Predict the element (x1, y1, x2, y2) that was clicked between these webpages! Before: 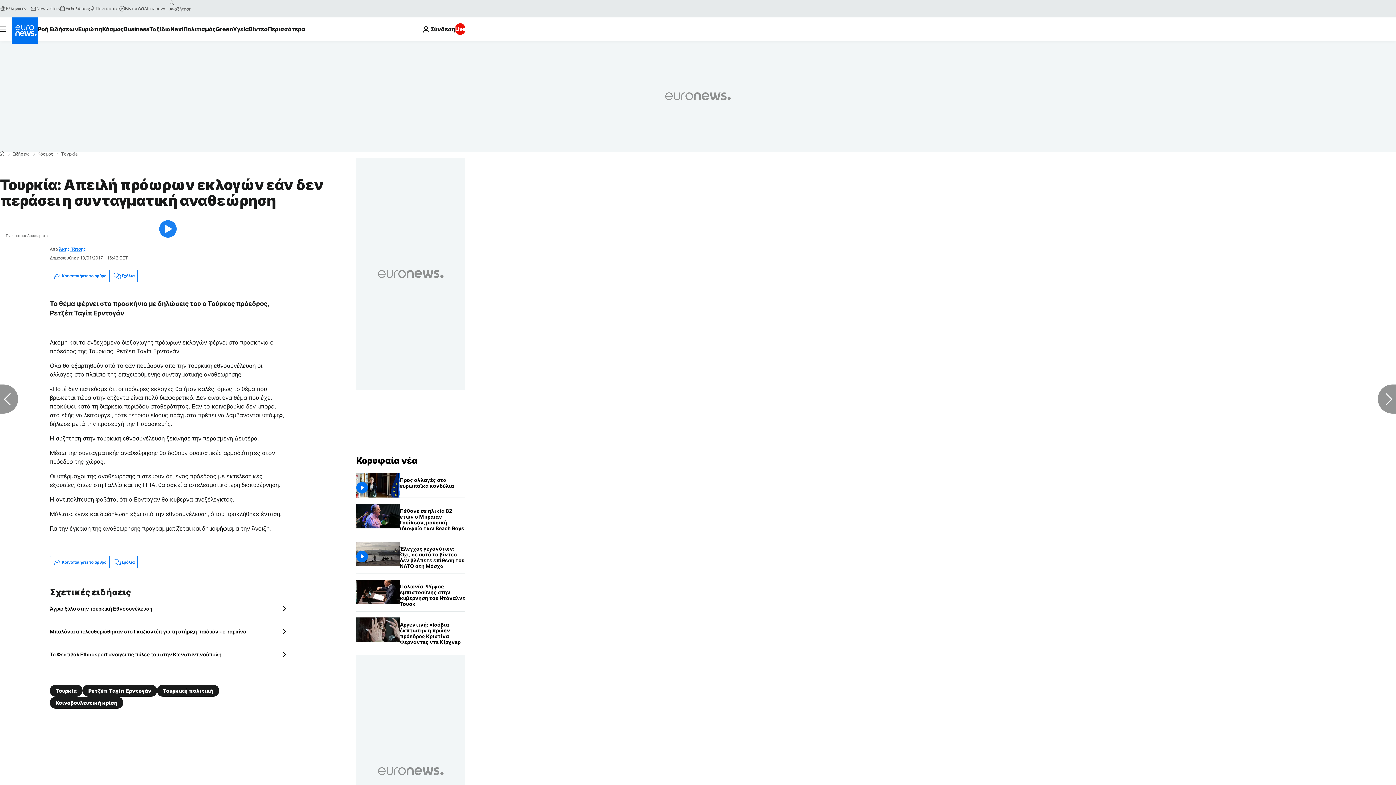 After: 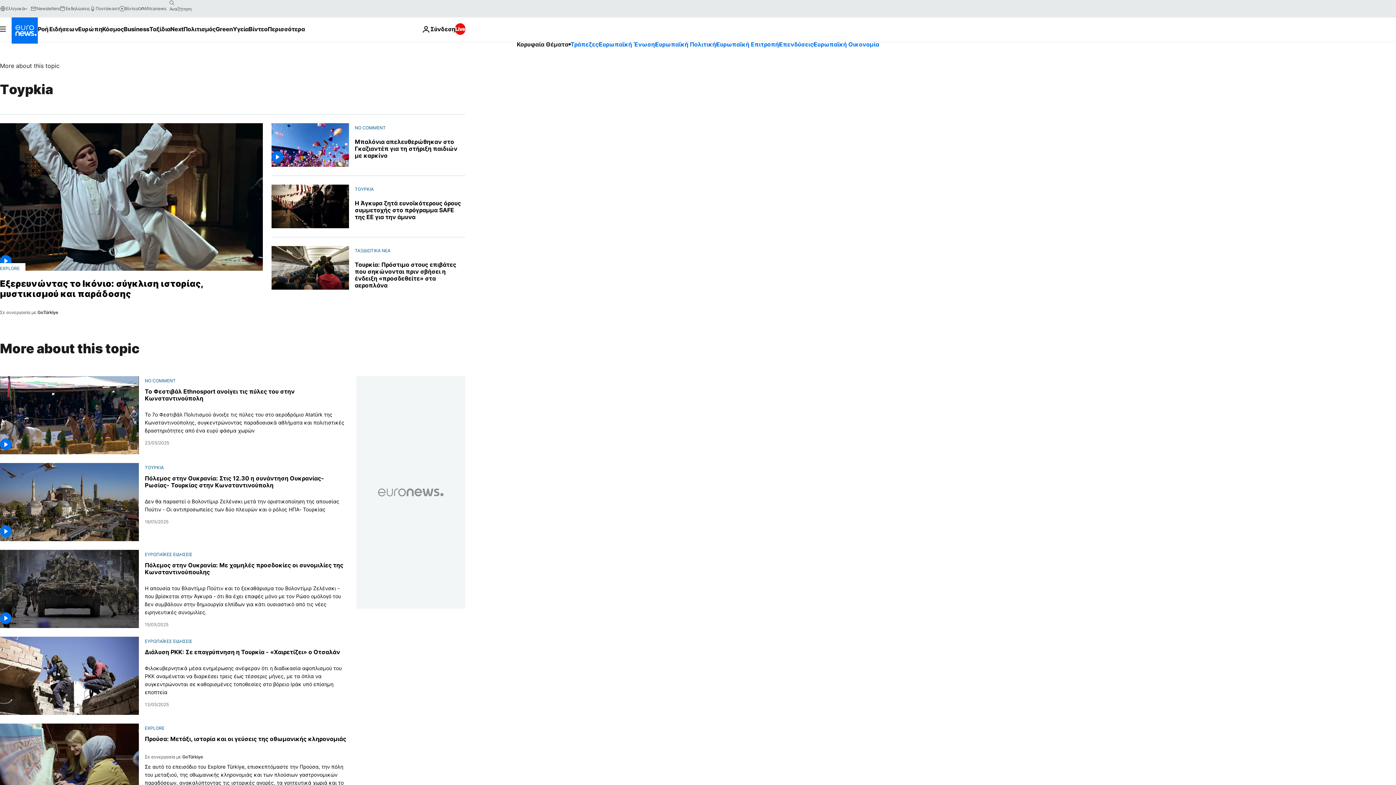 Action: bbox: (61, 152, 77, 156) label: Τoypkia